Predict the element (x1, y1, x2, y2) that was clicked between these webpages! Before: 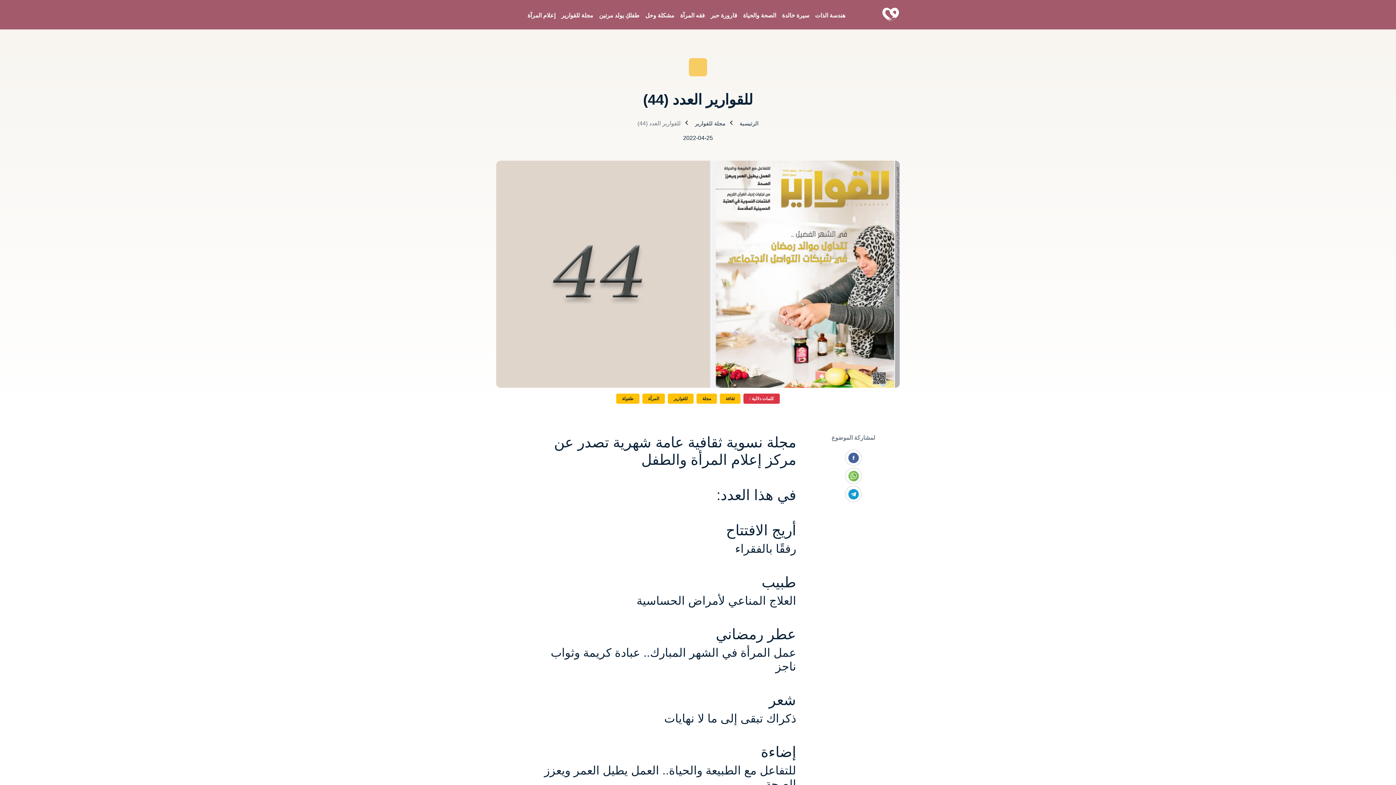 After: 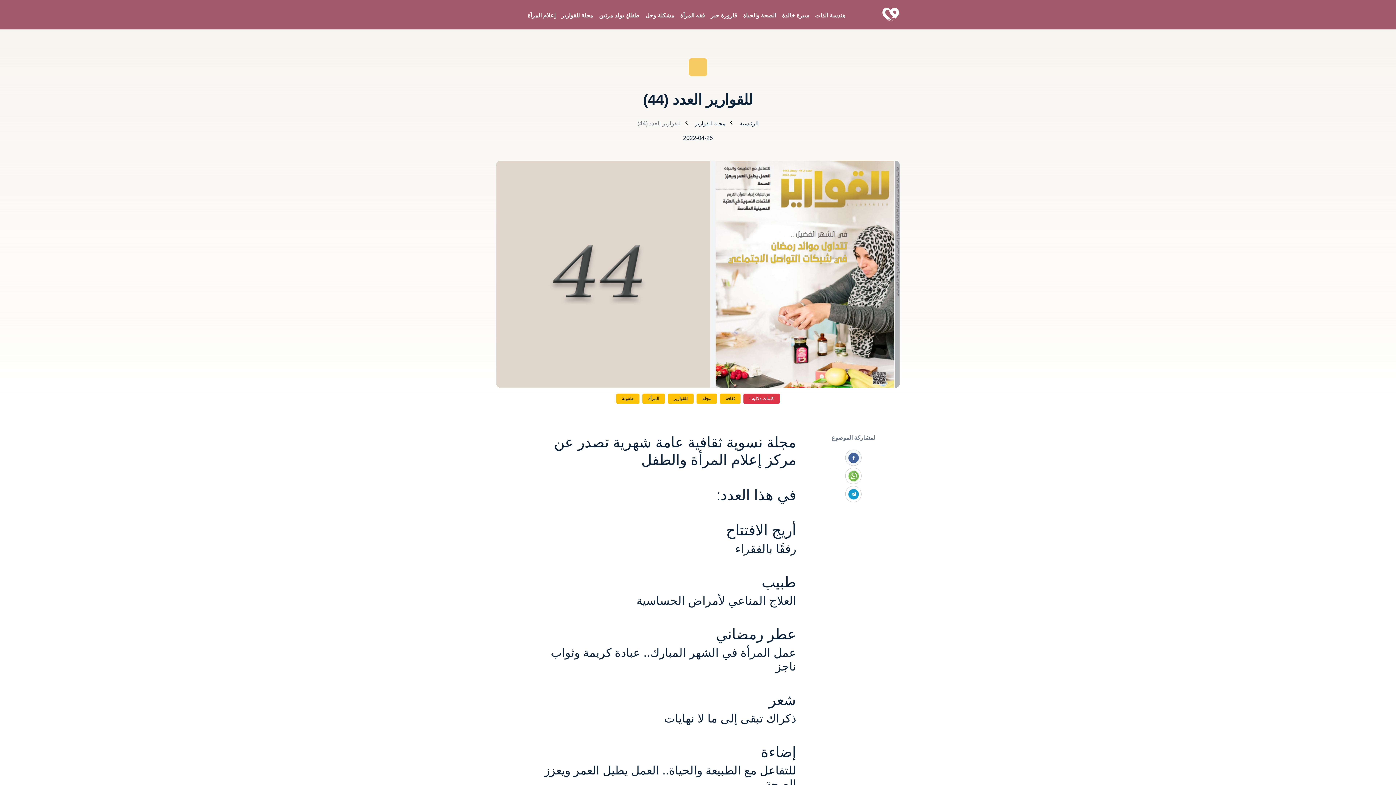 Action: bbox: (845, 449, 861, 466)